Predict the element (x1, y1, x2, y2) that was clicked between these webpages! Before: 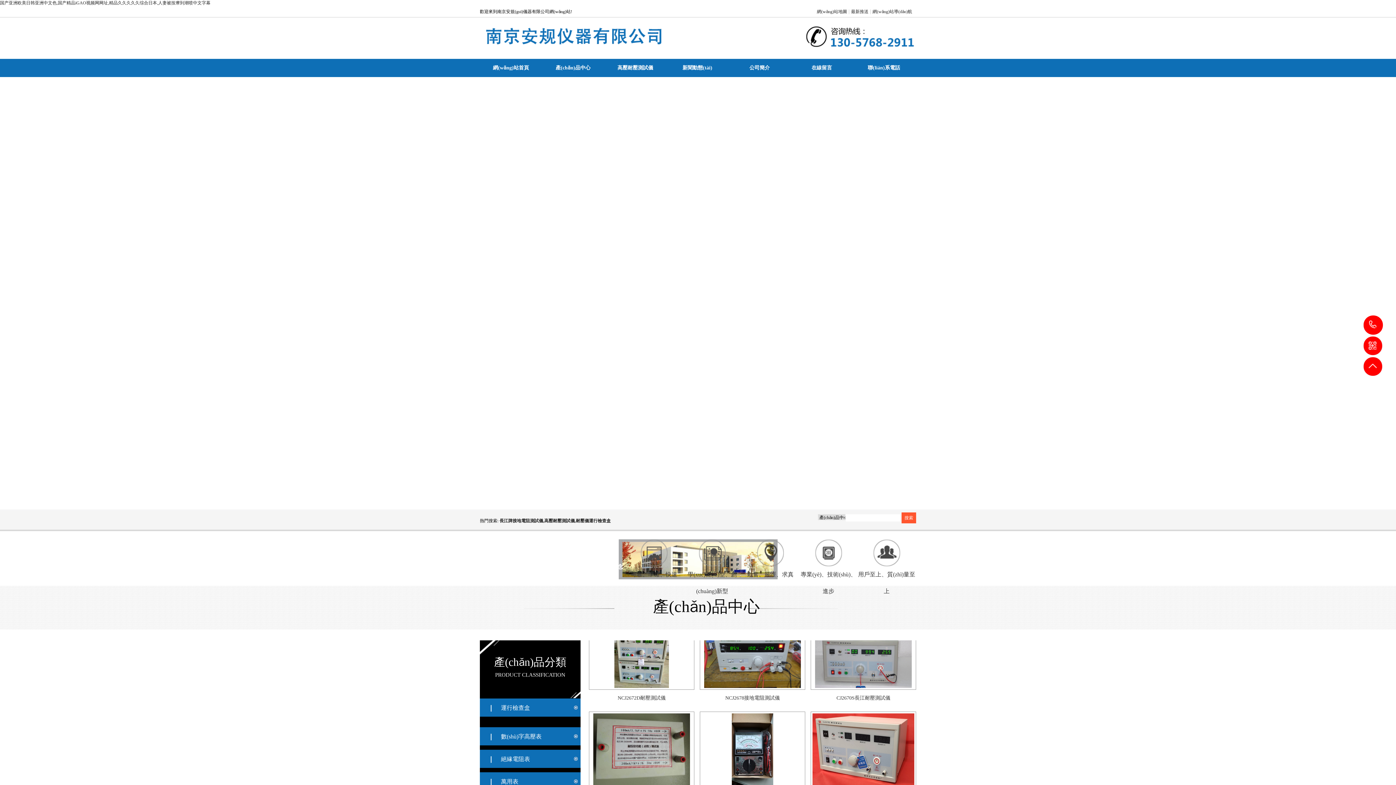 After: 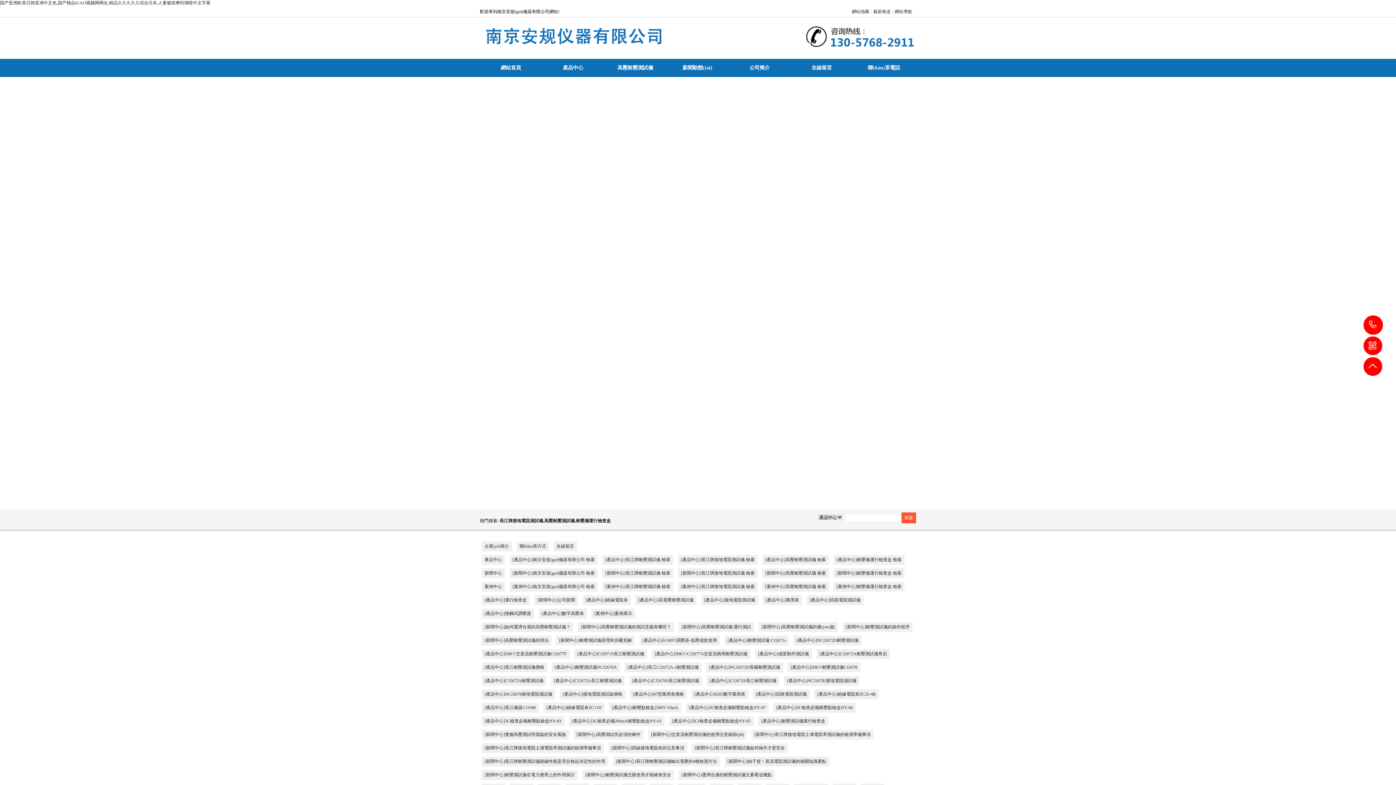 Action: label: 網(wǎng)站導(dǎo)航 bbox: (872, 9, 912, 14)